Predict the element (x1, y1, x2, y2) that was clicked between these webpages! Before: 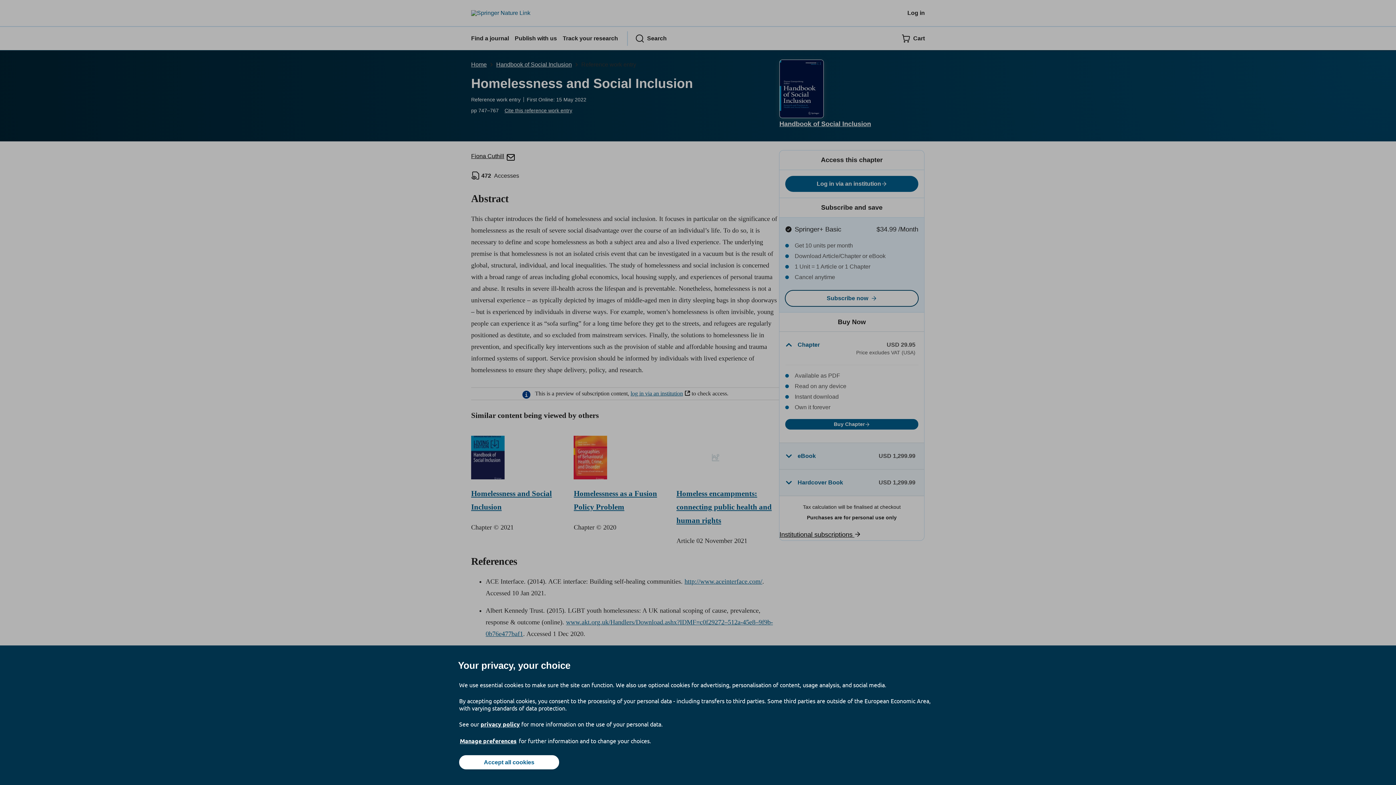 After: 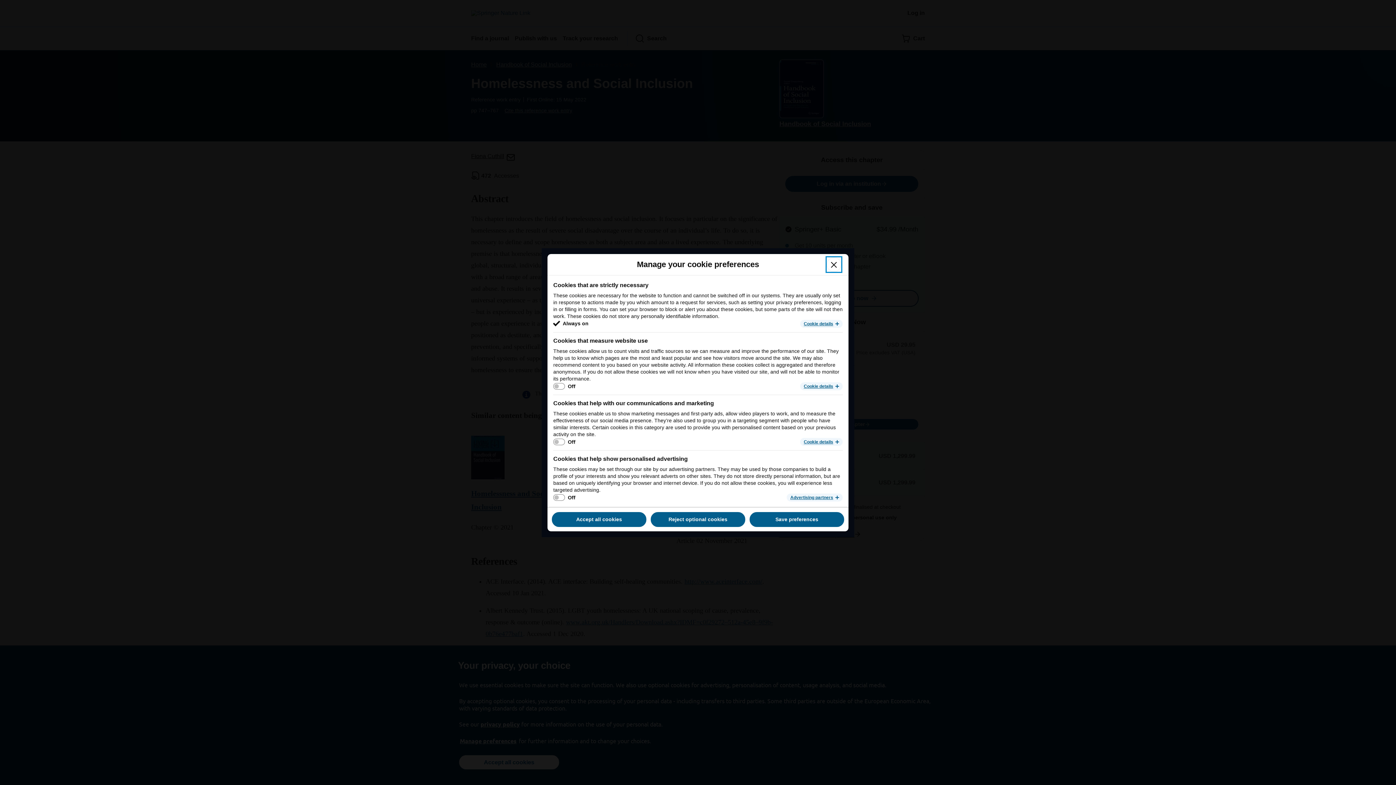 Action: label: Manage preferences bbox: (459, 737, 517, 745)